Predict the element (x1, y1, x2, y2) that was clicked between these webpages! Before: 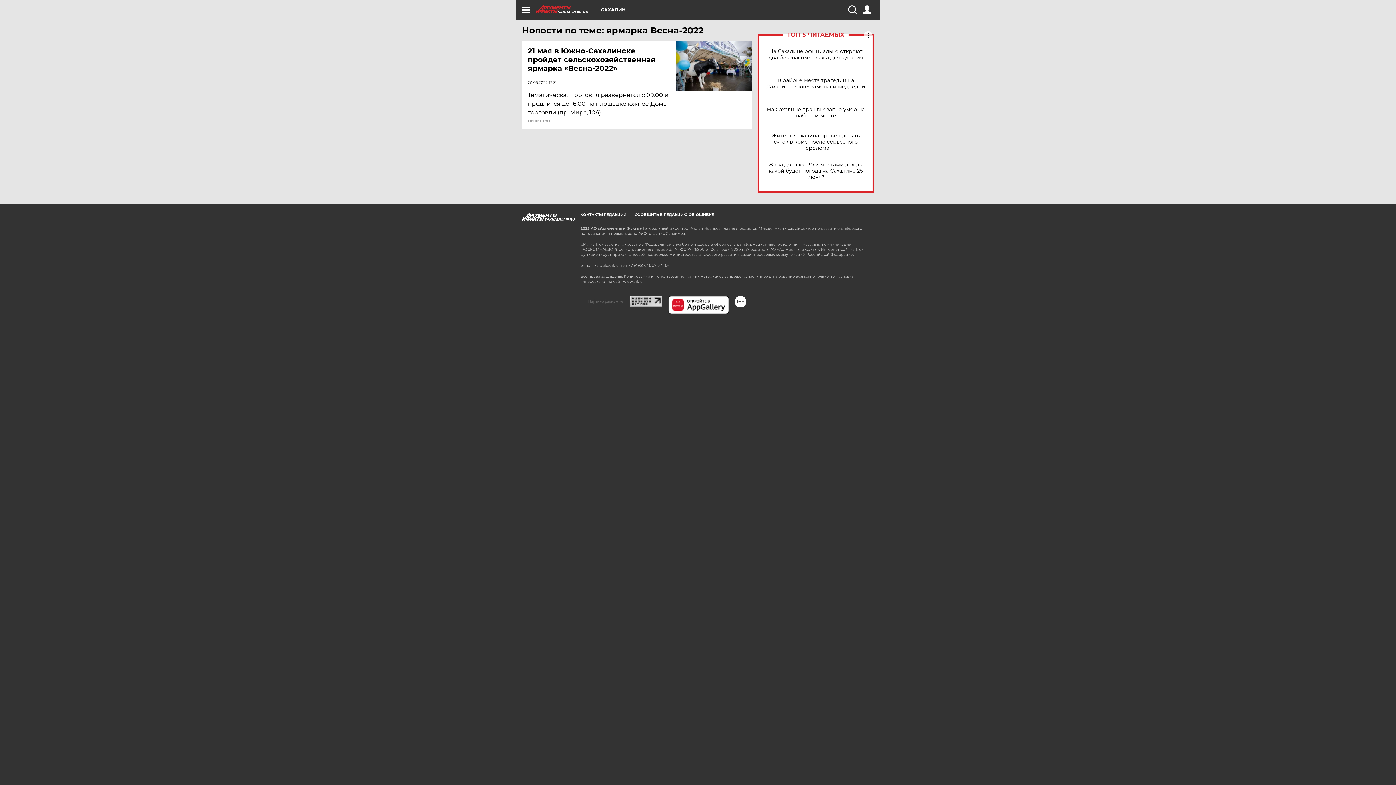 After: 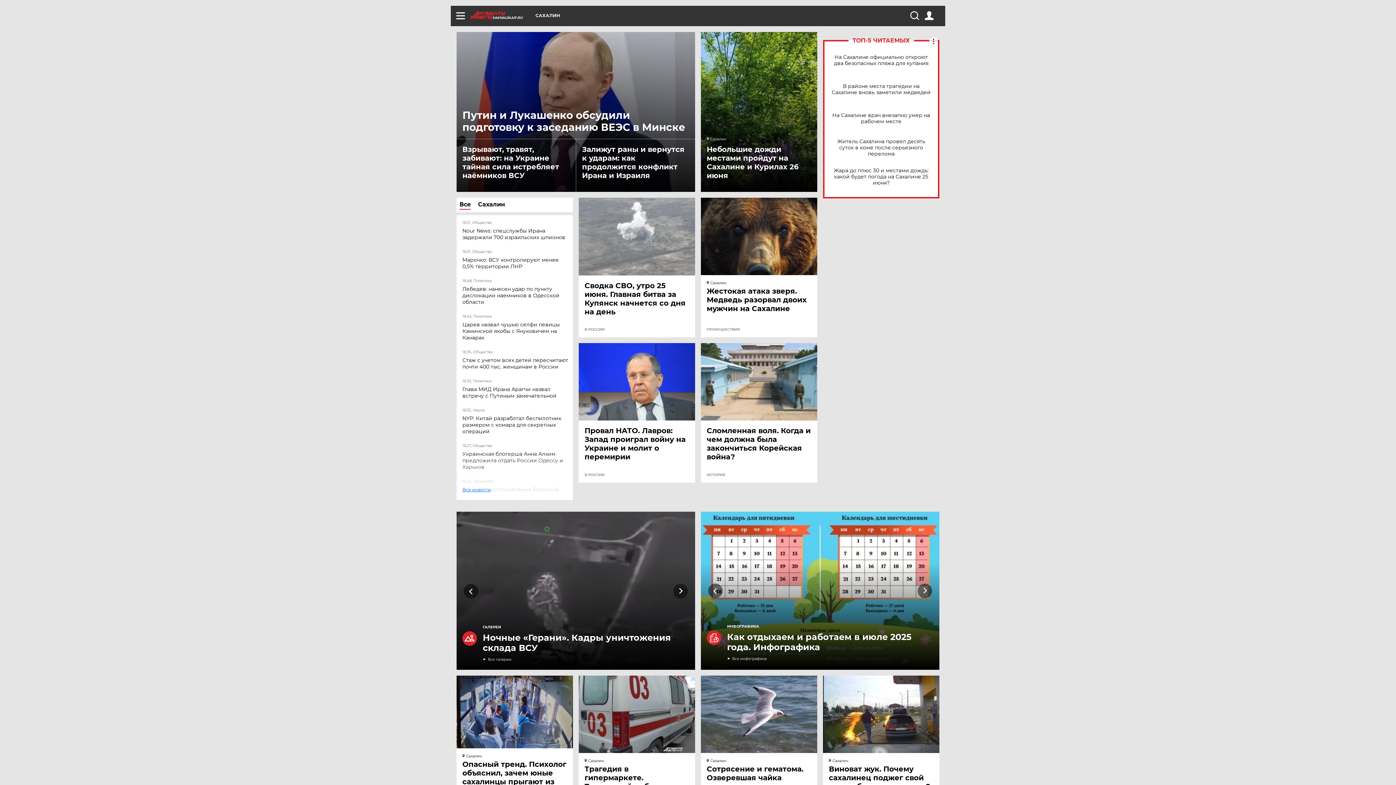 Action: label: SAKHALIN.AIF.RU bbox: (536, 5, 601, 13)